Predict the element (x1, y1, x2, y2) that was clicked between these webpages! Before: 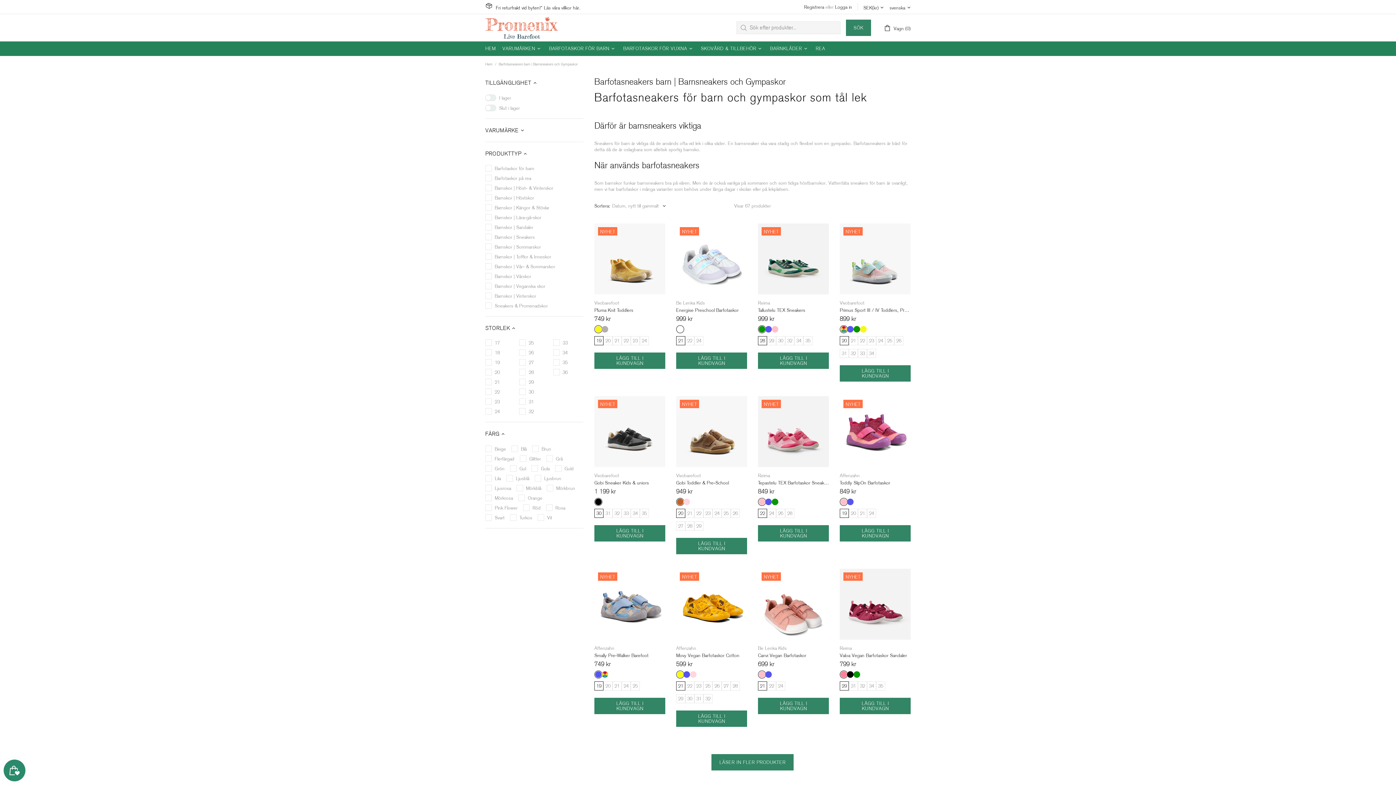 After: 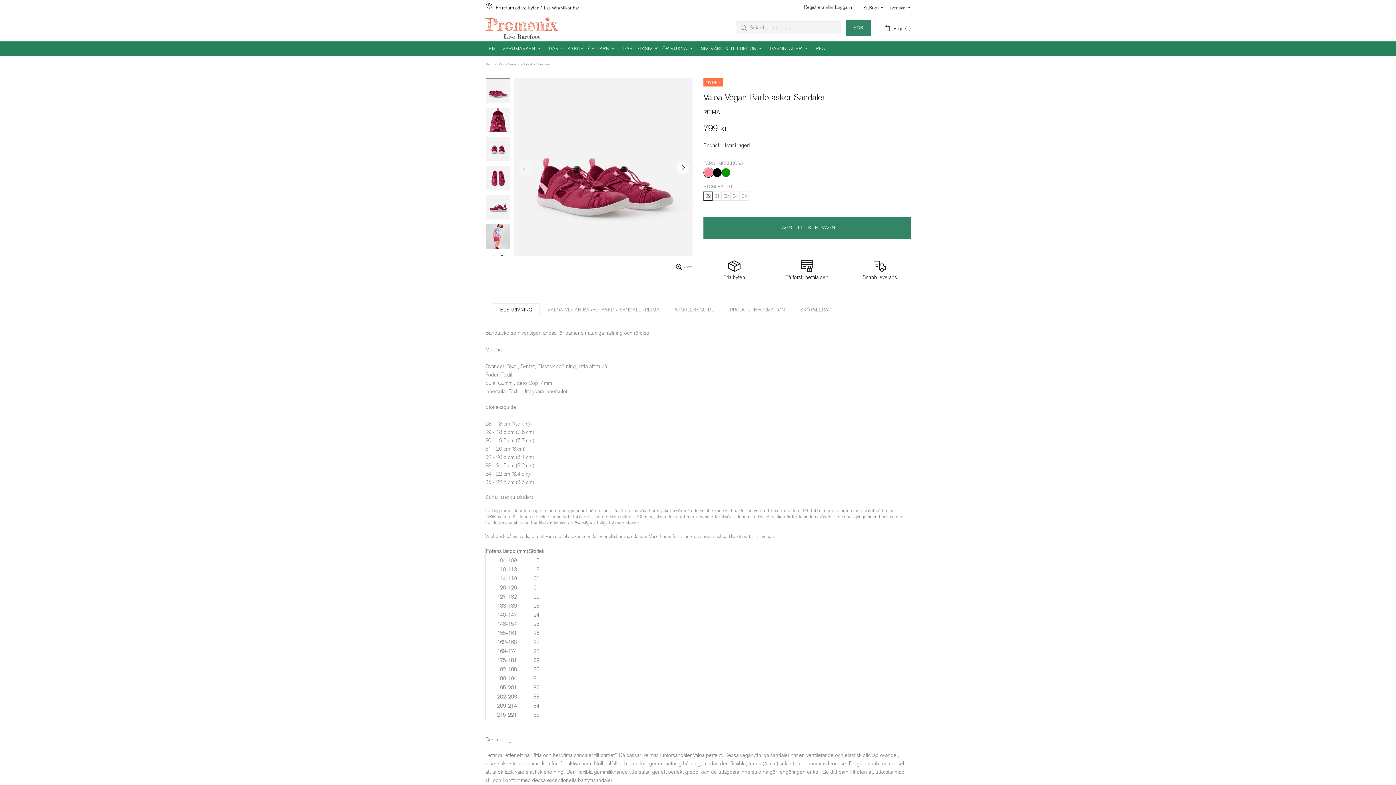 Action: bbox: (840, 569, 910, 585)